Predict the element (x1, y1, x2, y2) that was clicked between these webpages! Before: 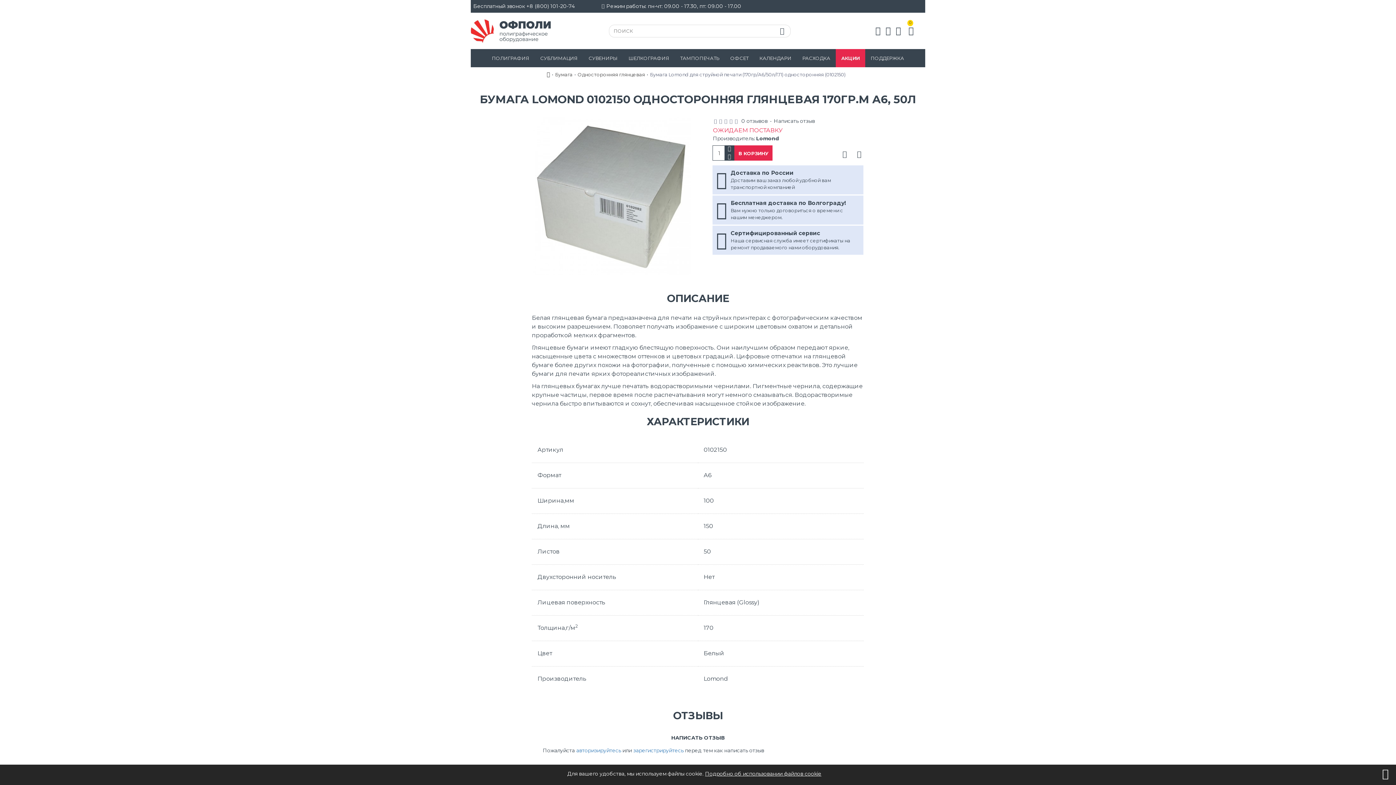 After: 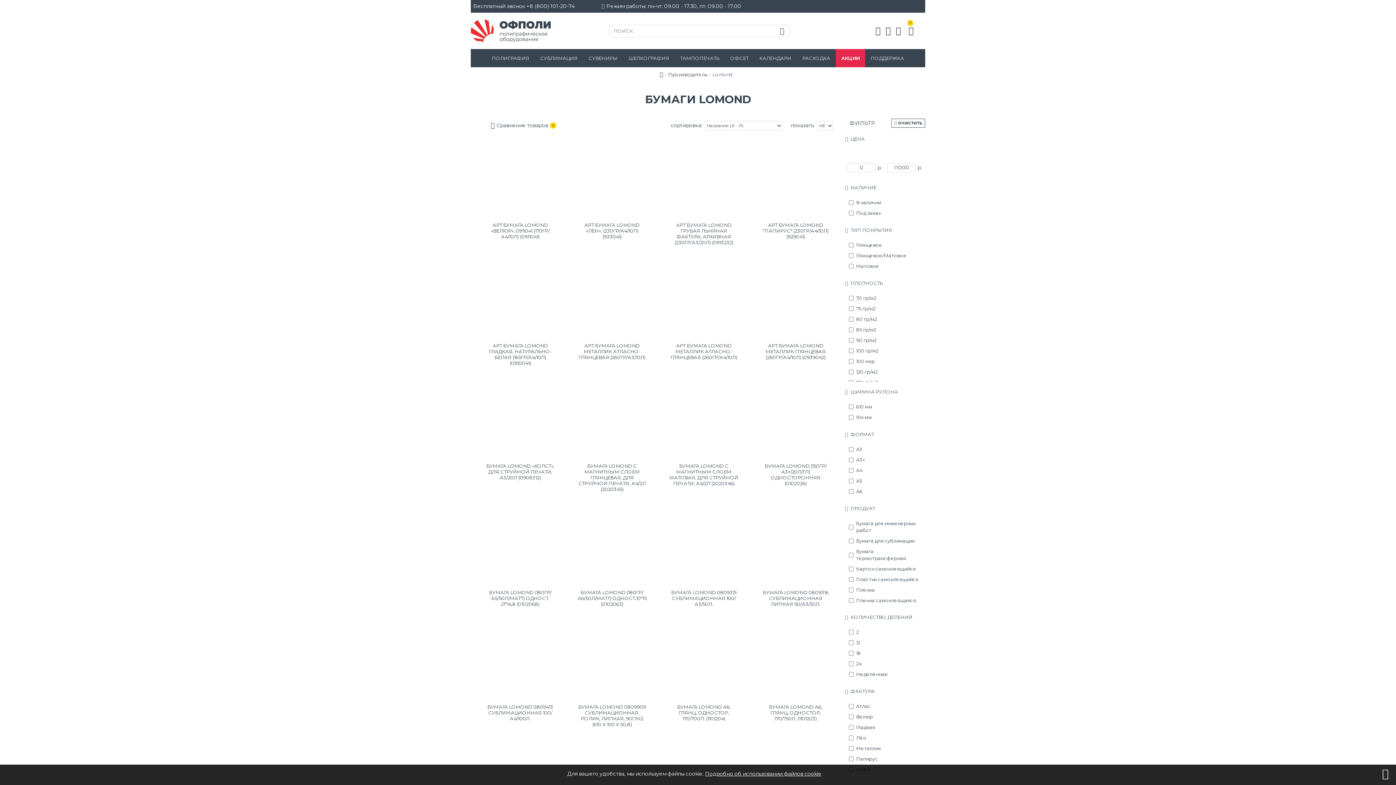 Action: bbox: (756, 134, 779, 142) label: Lomond